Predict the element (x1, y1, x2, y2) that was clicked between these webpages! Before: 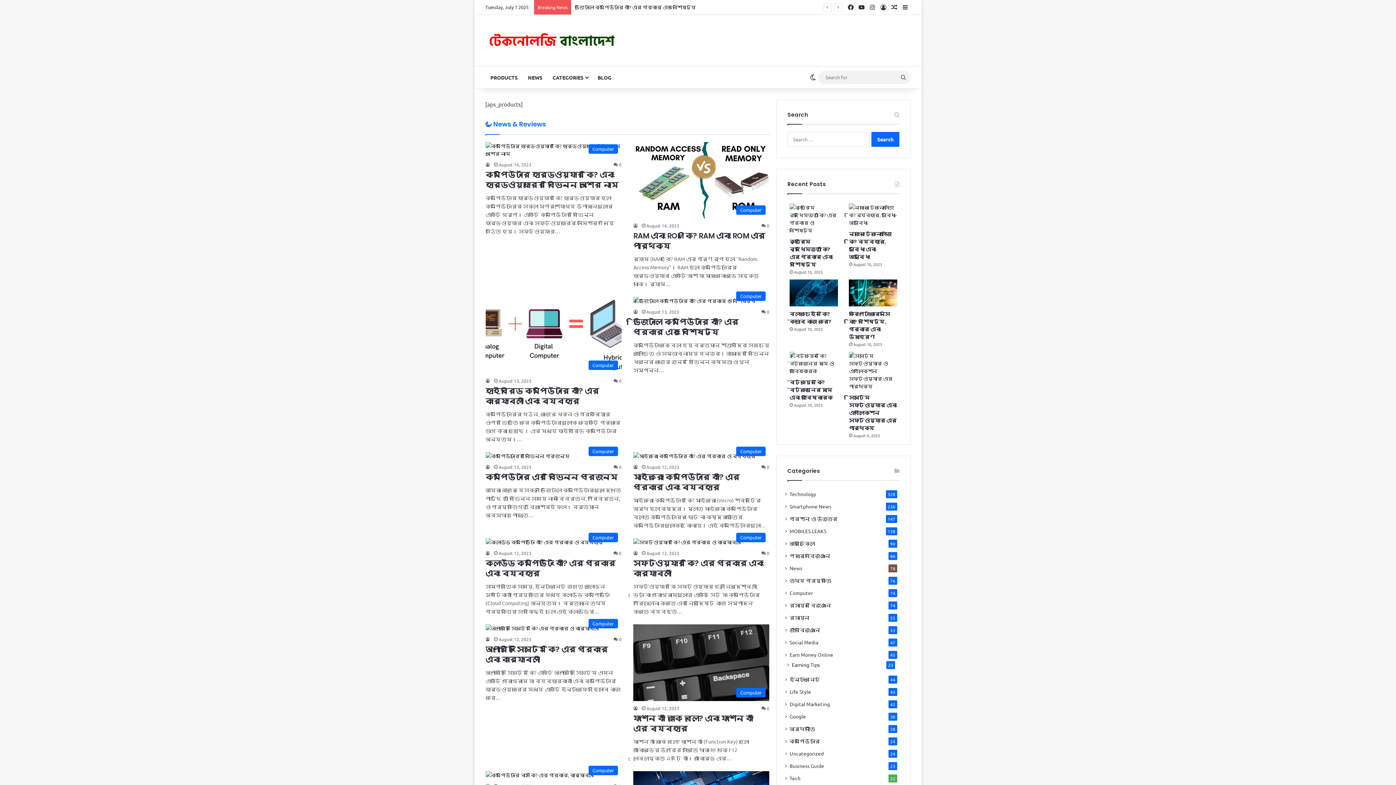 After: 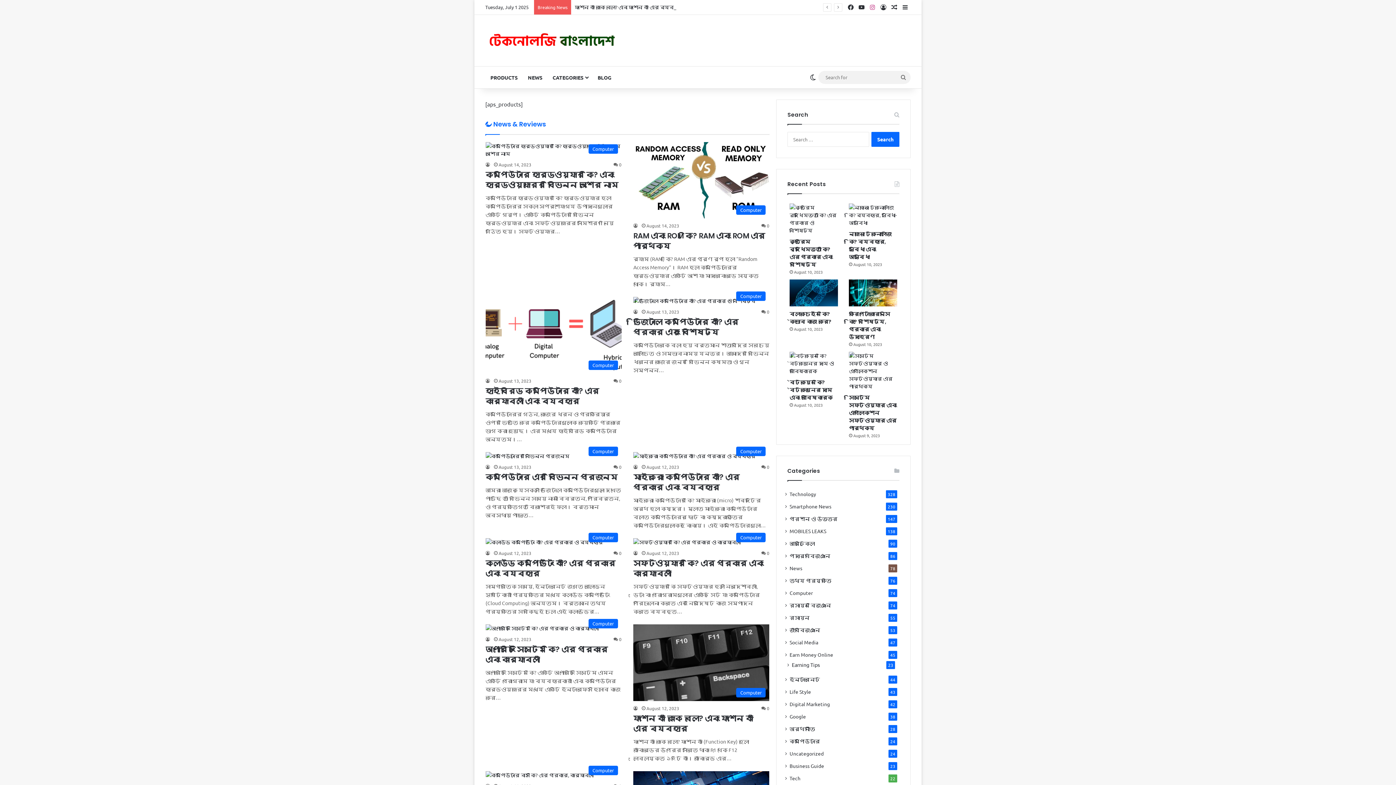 Action: bbox: (867, 0, 878, 14) label: Instagram